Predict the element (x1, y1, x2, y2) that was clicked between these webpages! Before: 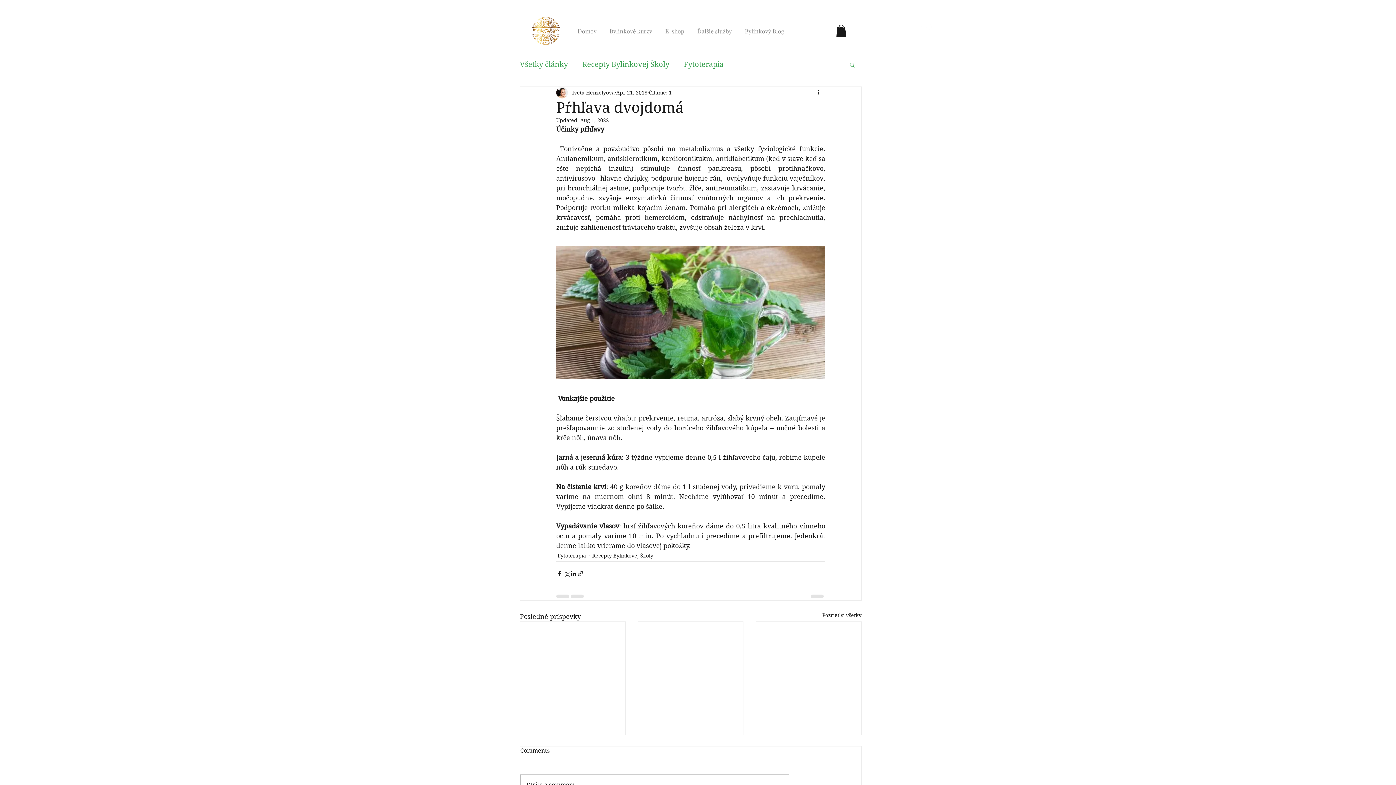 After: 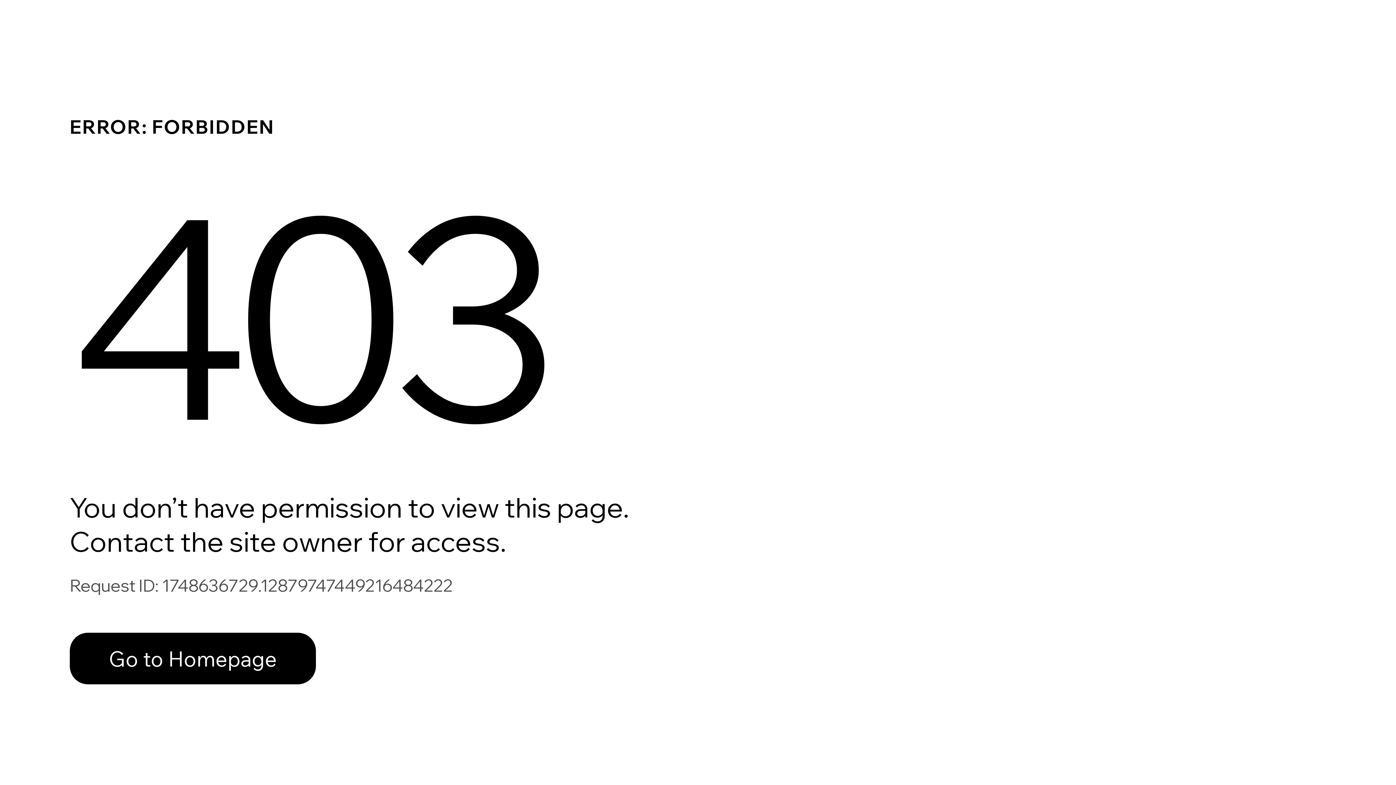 Action: bbox: (572, 89, 614, 96) label: Iveta Henzelyová